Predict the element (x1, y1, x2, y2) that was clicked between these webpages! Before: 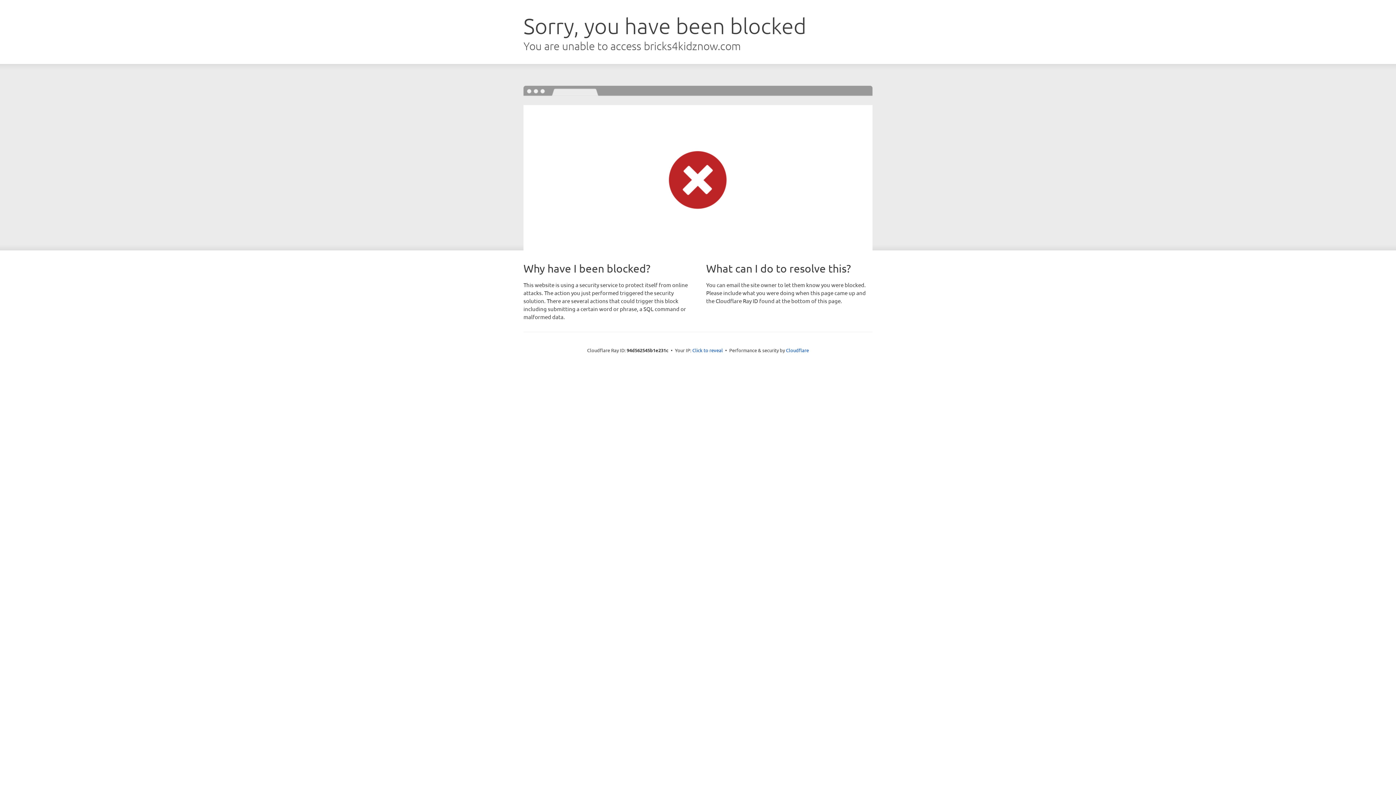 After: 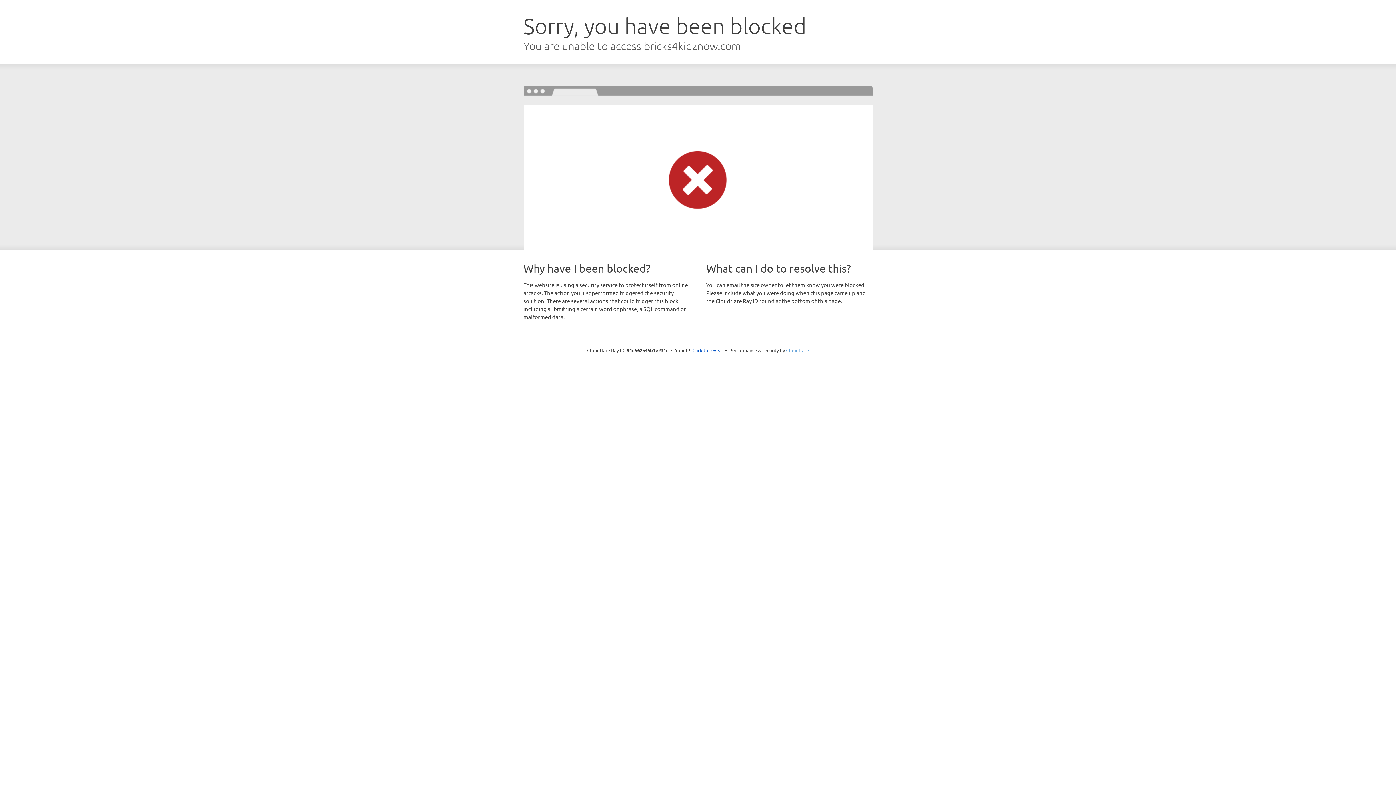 Action: bbox: (786, 347, 809, 353) label: Cloudflare